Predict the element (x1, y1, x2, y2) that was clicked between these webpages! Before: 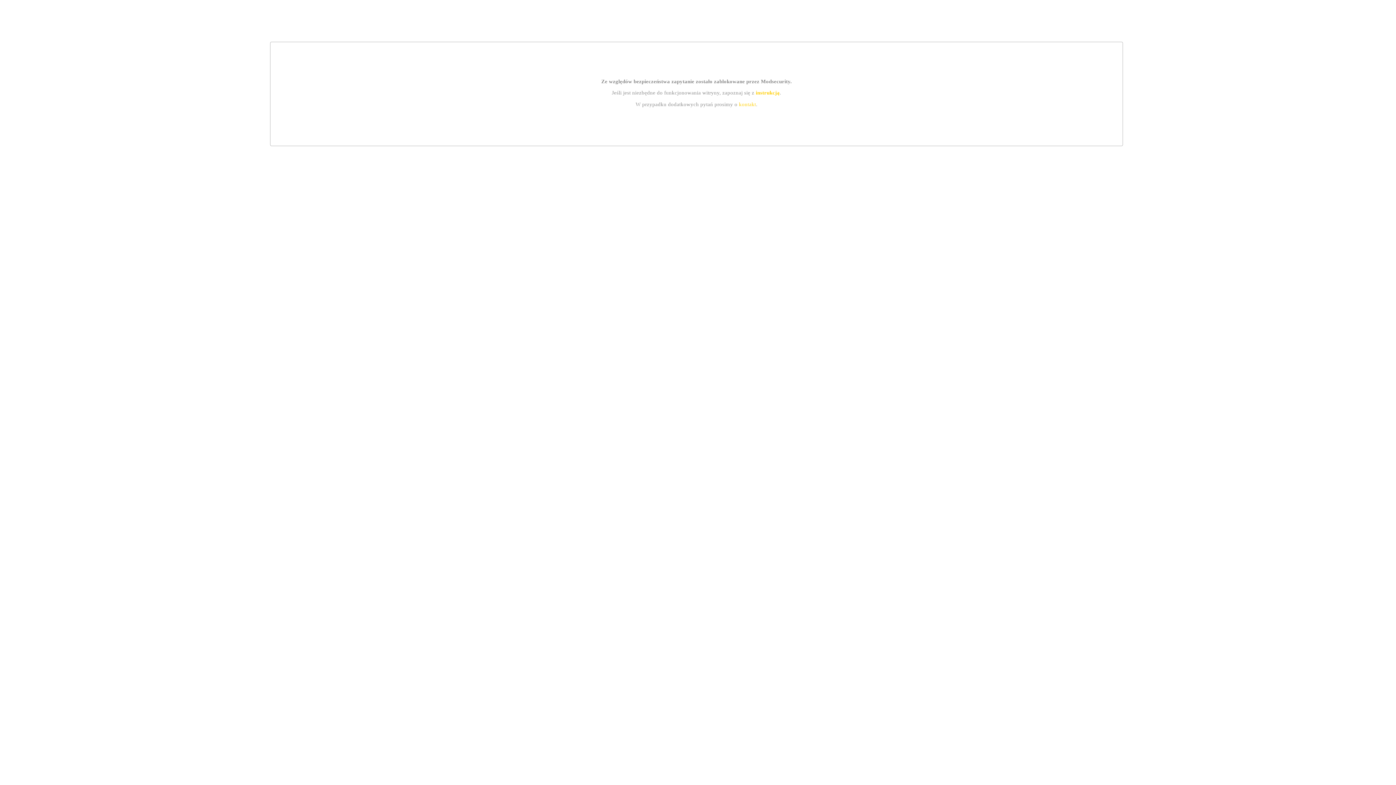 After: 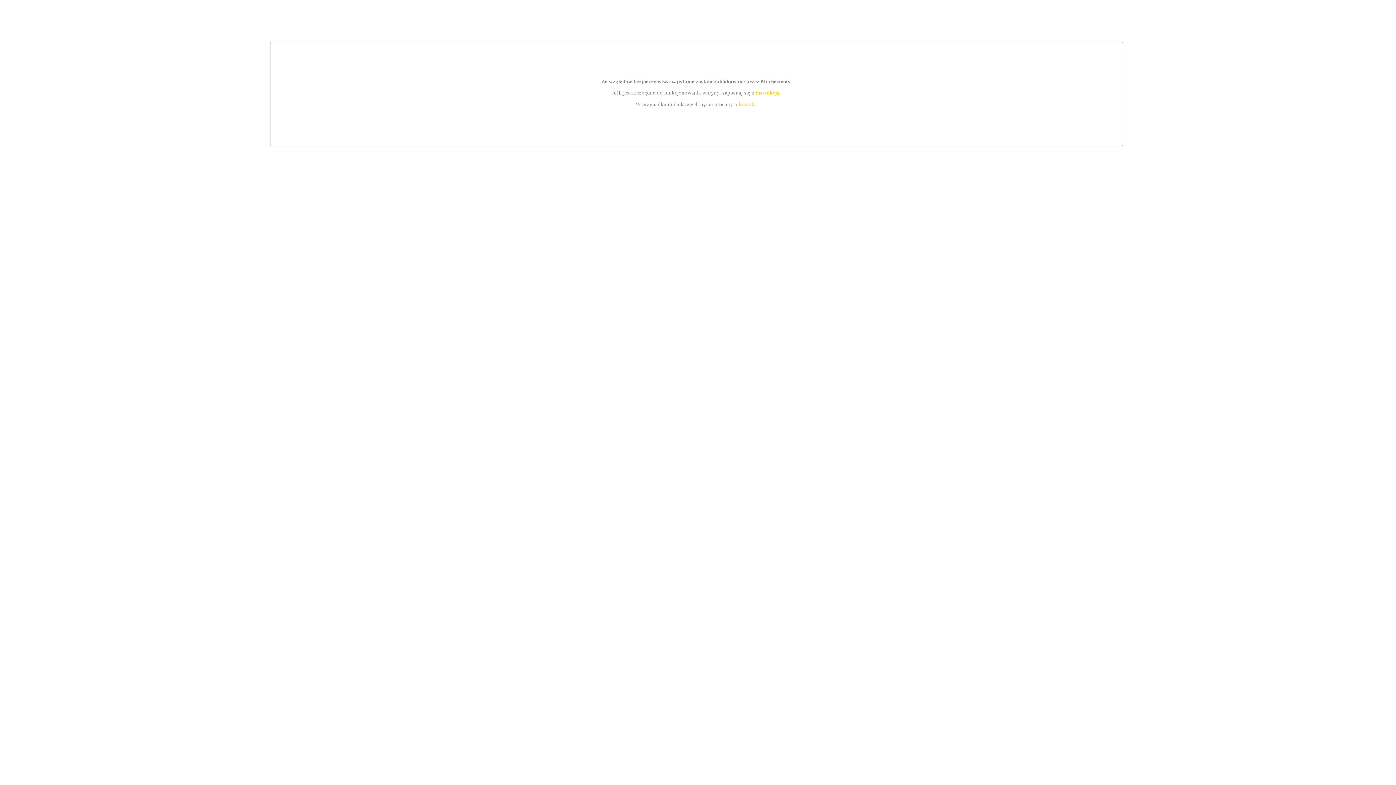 Action: label: kontakt bbox: (739, 101, 756, 107)